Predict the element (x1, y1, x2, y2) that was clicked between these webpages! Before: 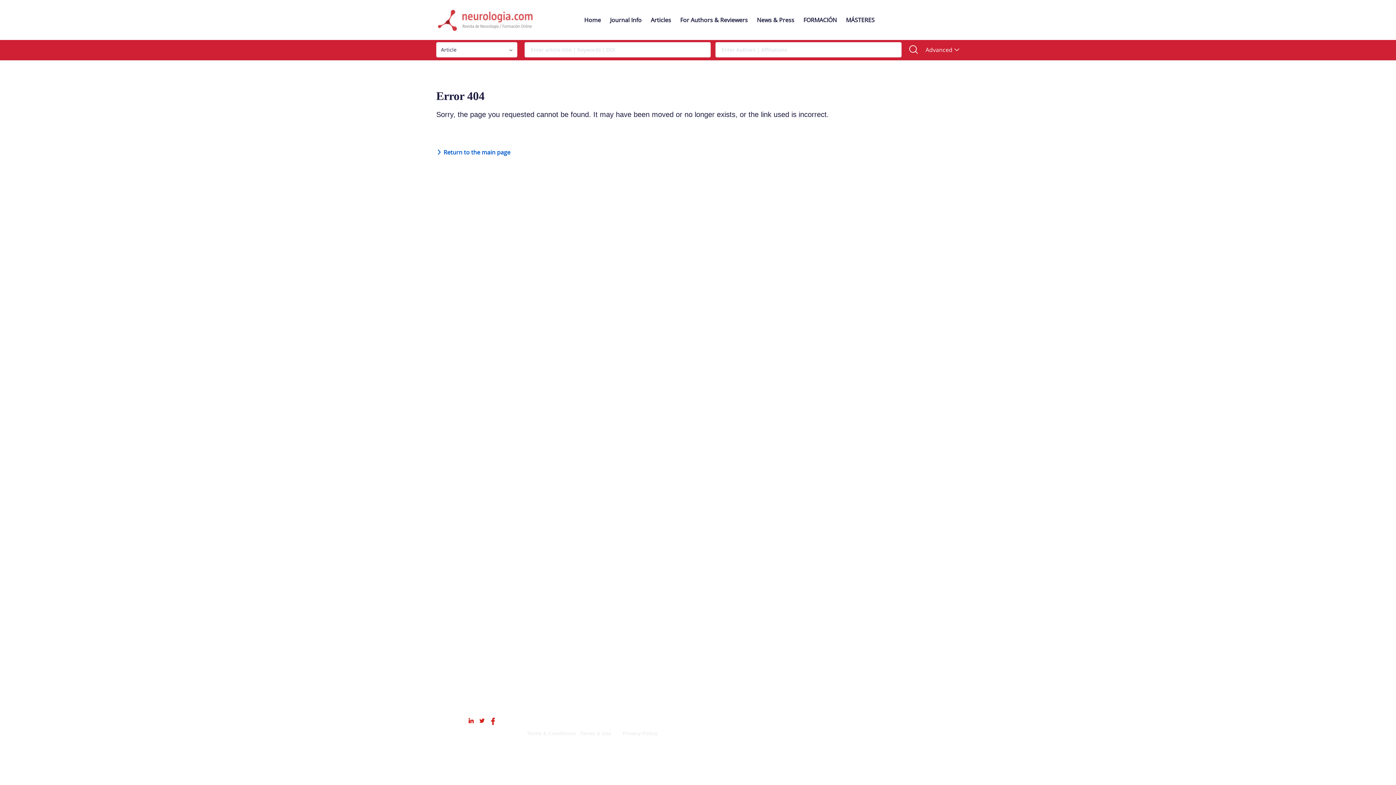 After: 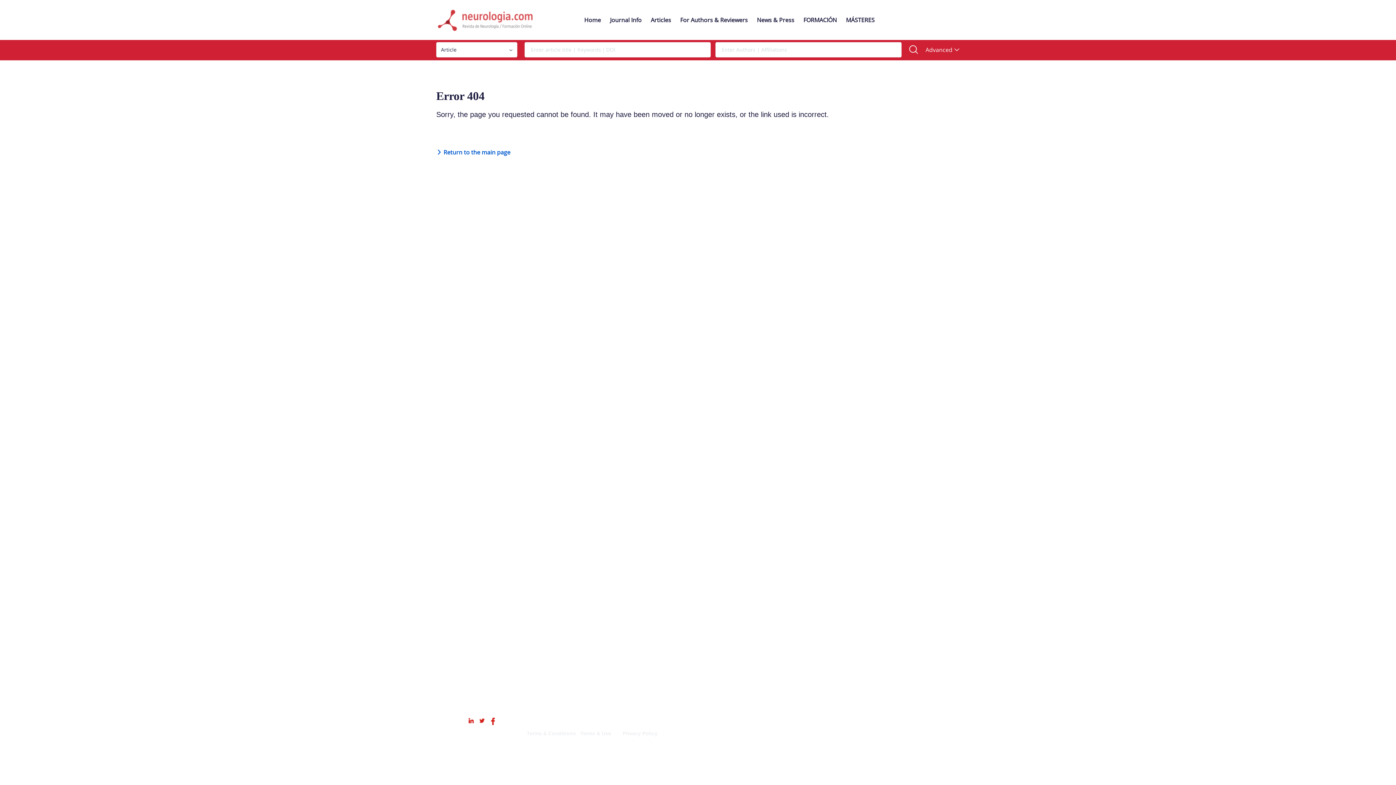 Action: bbox: (803, 16, 837, 24) label: FORMACIÓN